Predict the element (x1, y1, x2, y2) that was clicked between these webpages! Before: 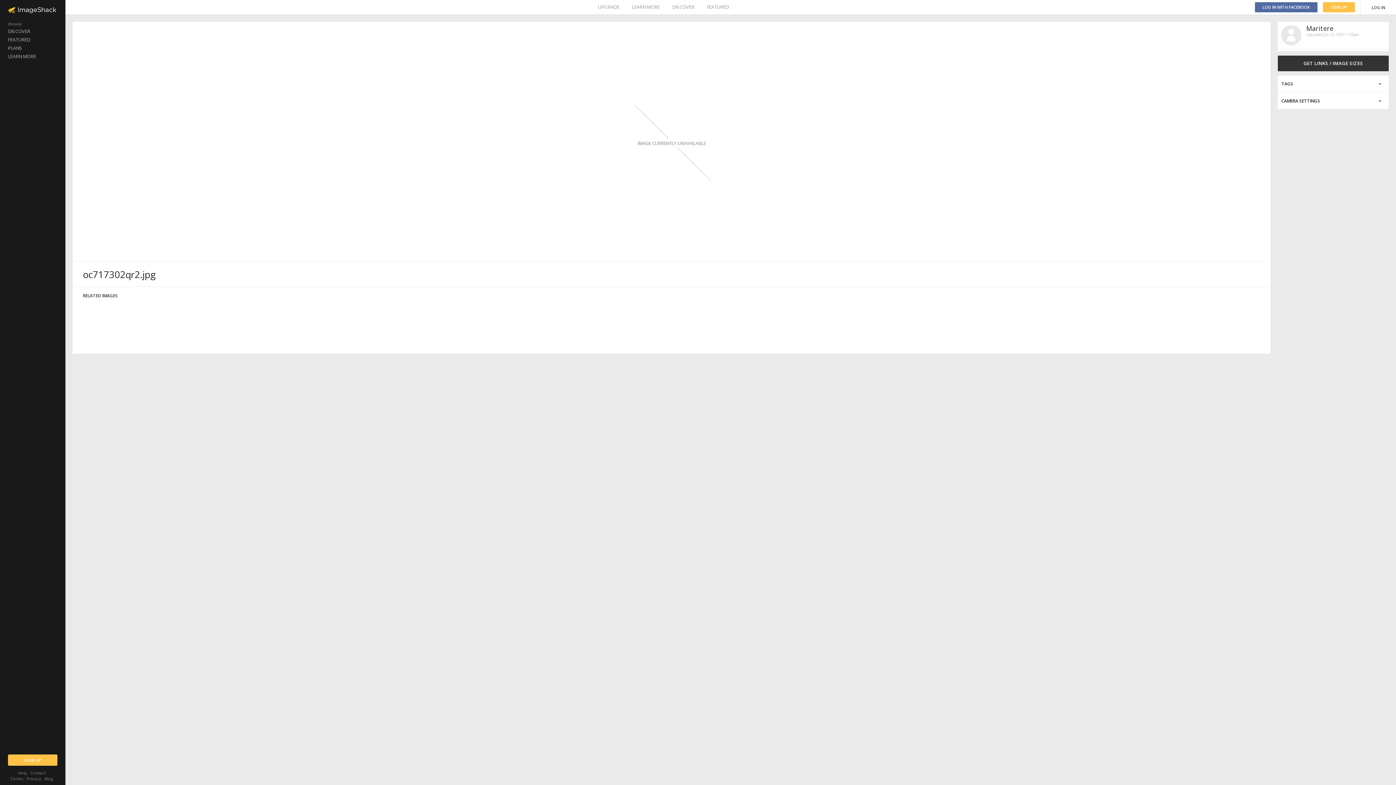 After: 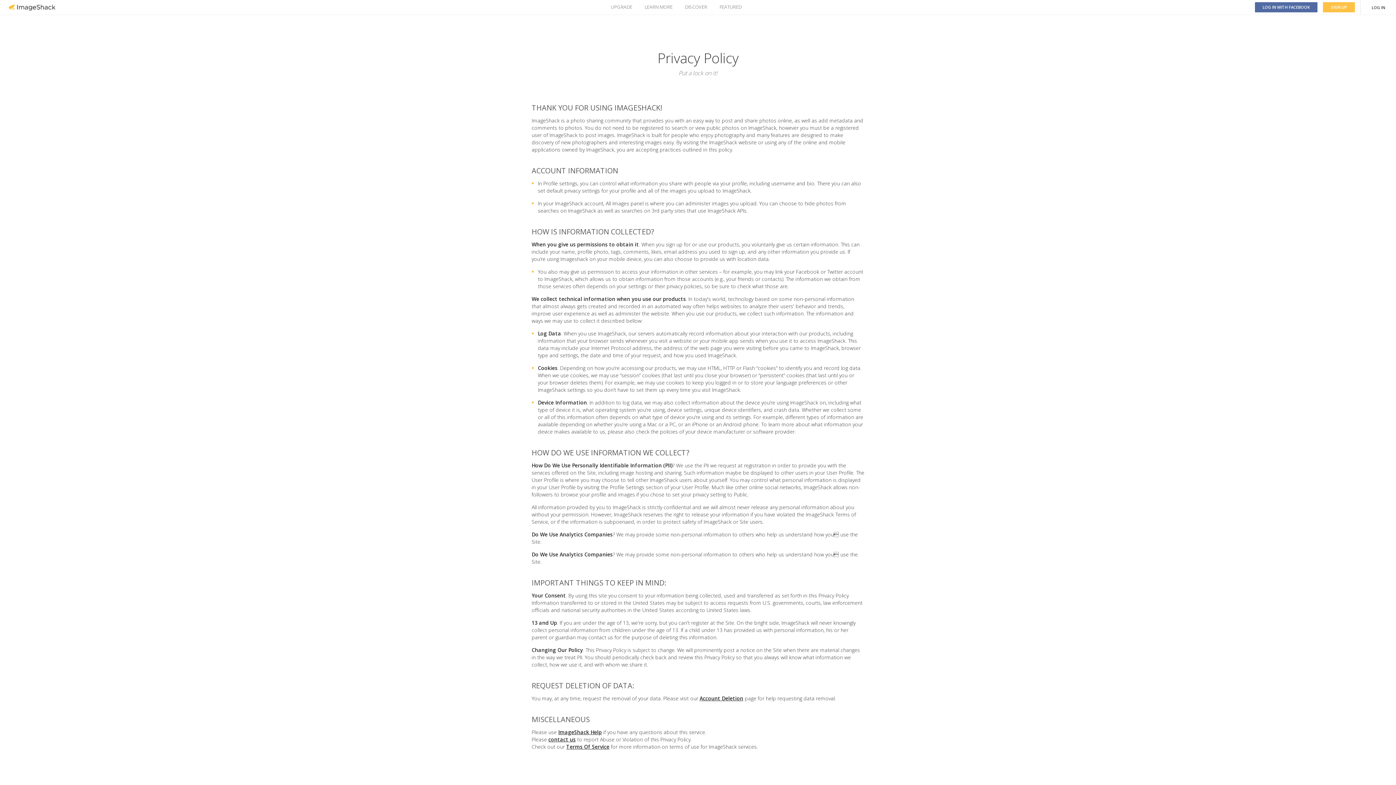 Action: bbox: (26, 776, 41, 781) label: Privacy